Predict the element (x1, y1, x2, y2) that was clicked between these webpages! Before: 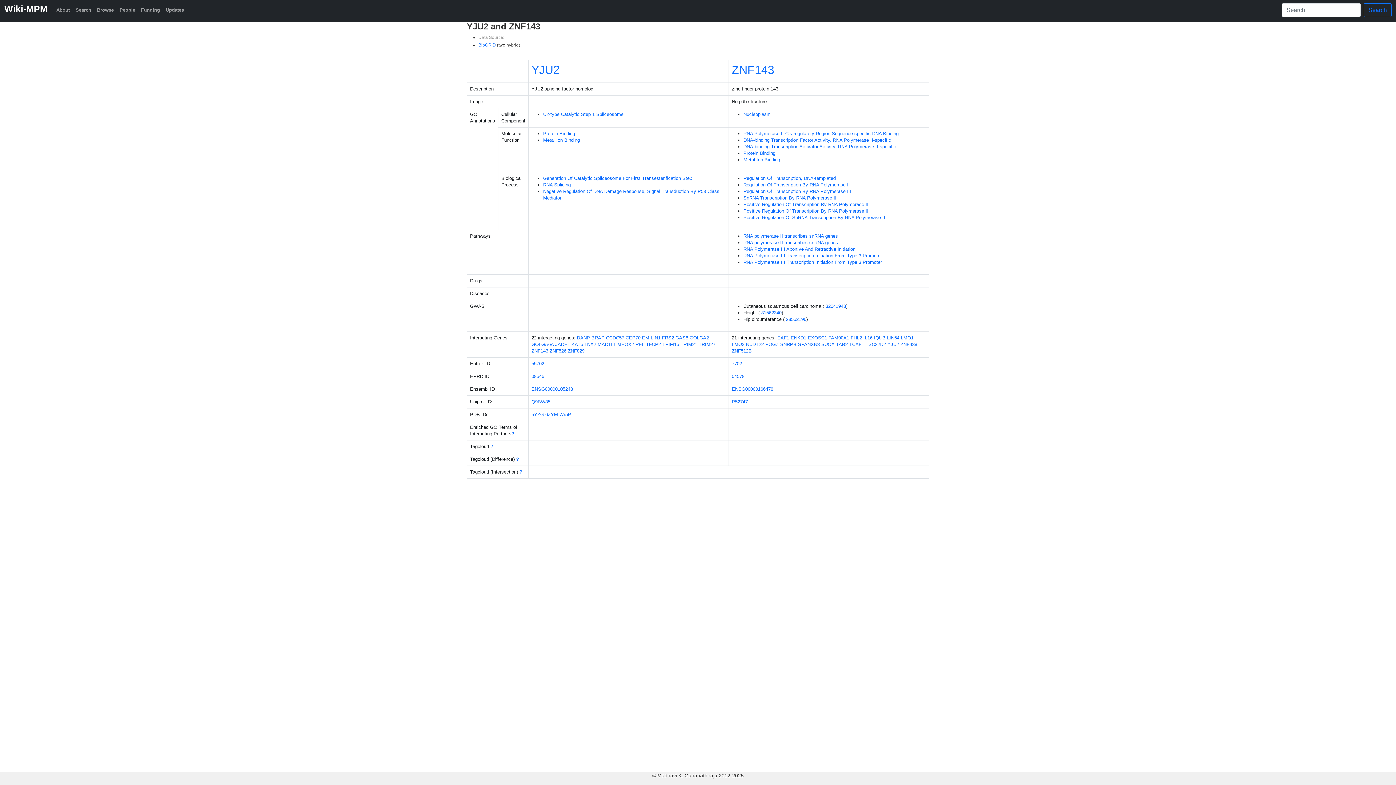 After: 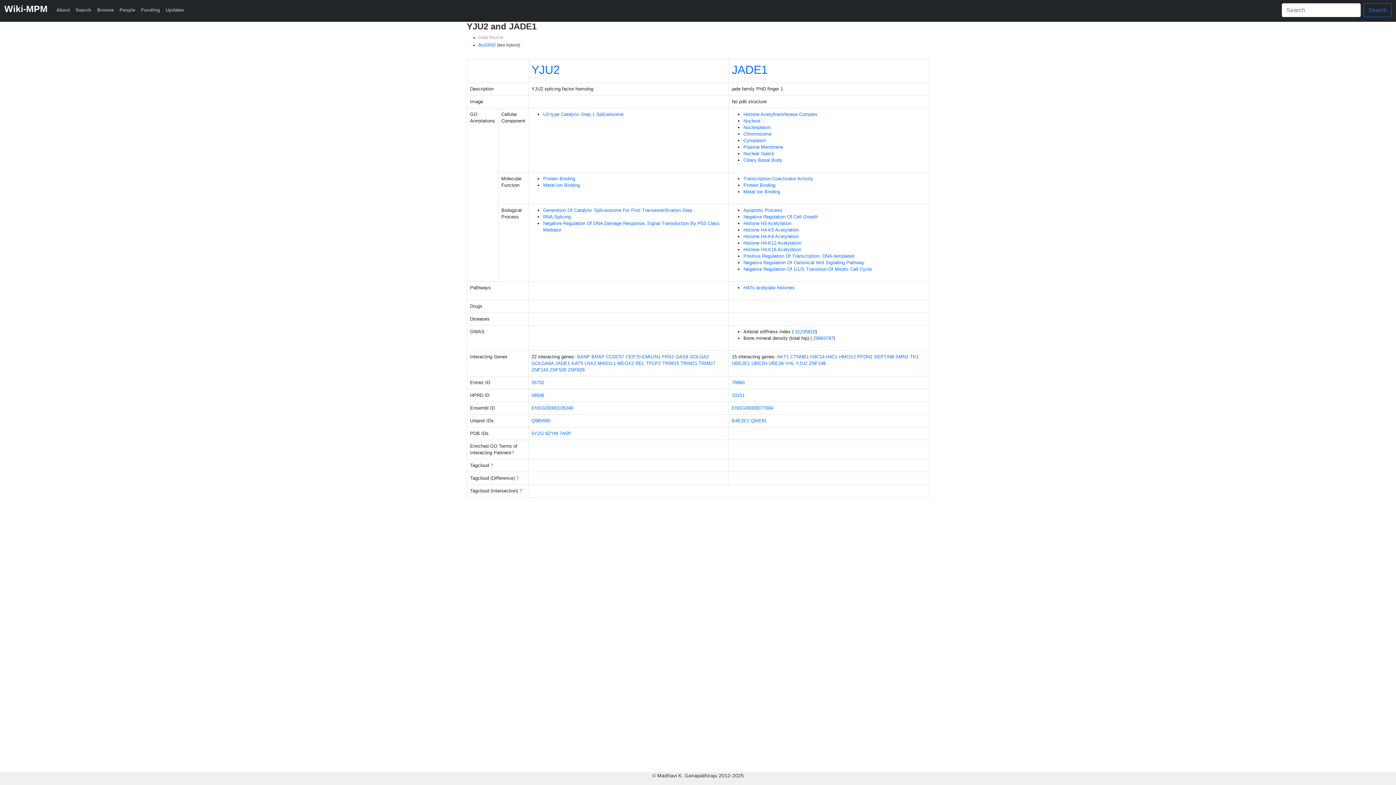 Action: label: JADE1 bbox: (555, 341, 570, 347)